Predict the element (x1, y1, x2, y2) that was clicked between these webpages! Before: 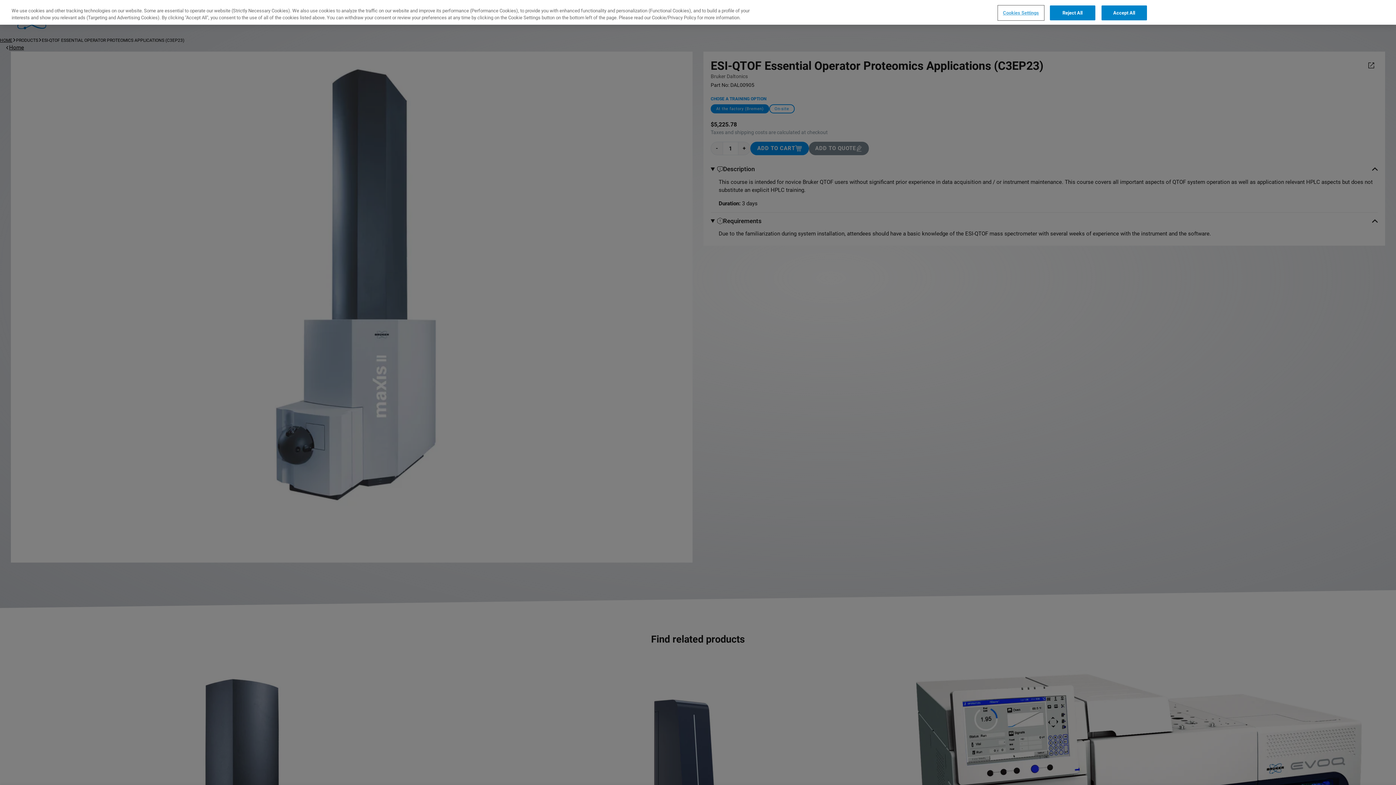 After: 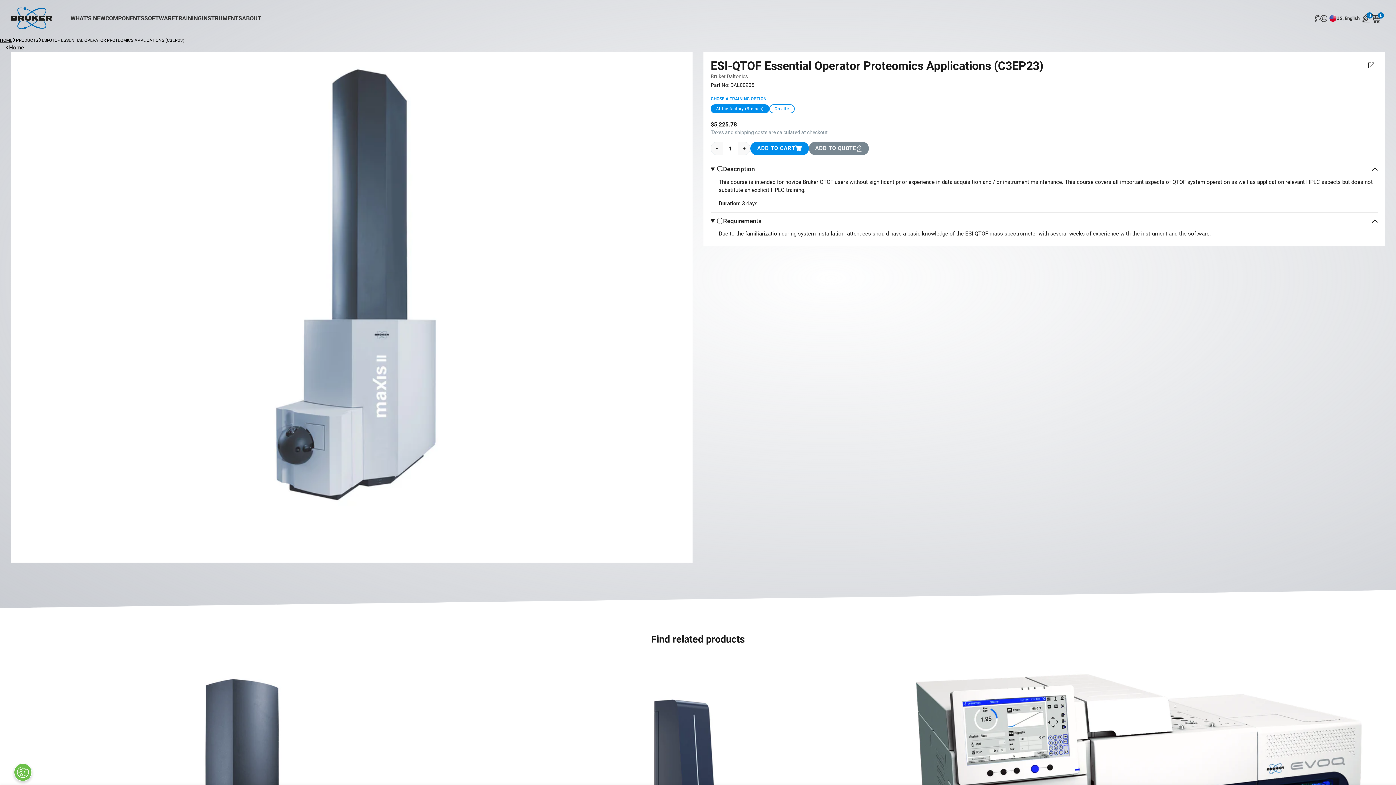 Action: bbox: (1050, 5, 1095, 20) label: Reject All